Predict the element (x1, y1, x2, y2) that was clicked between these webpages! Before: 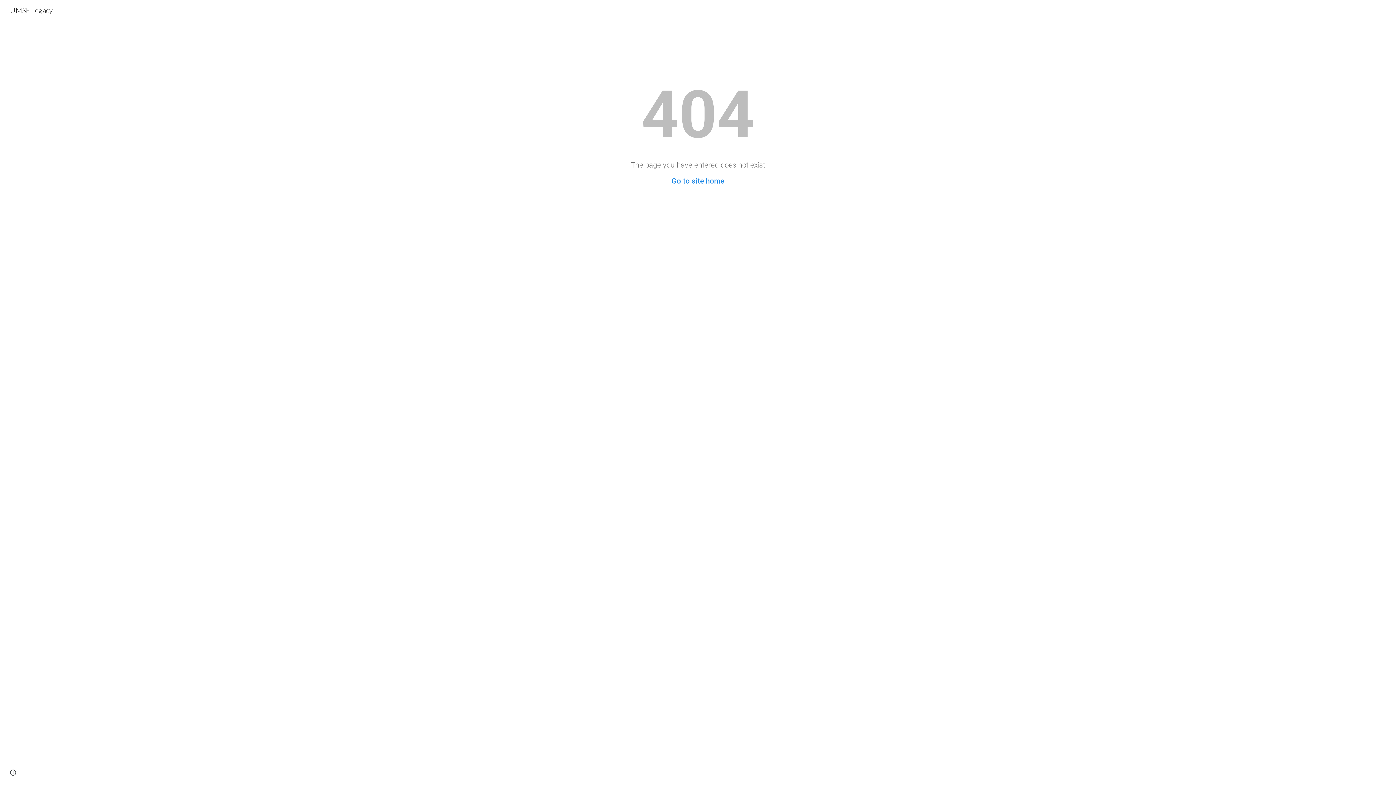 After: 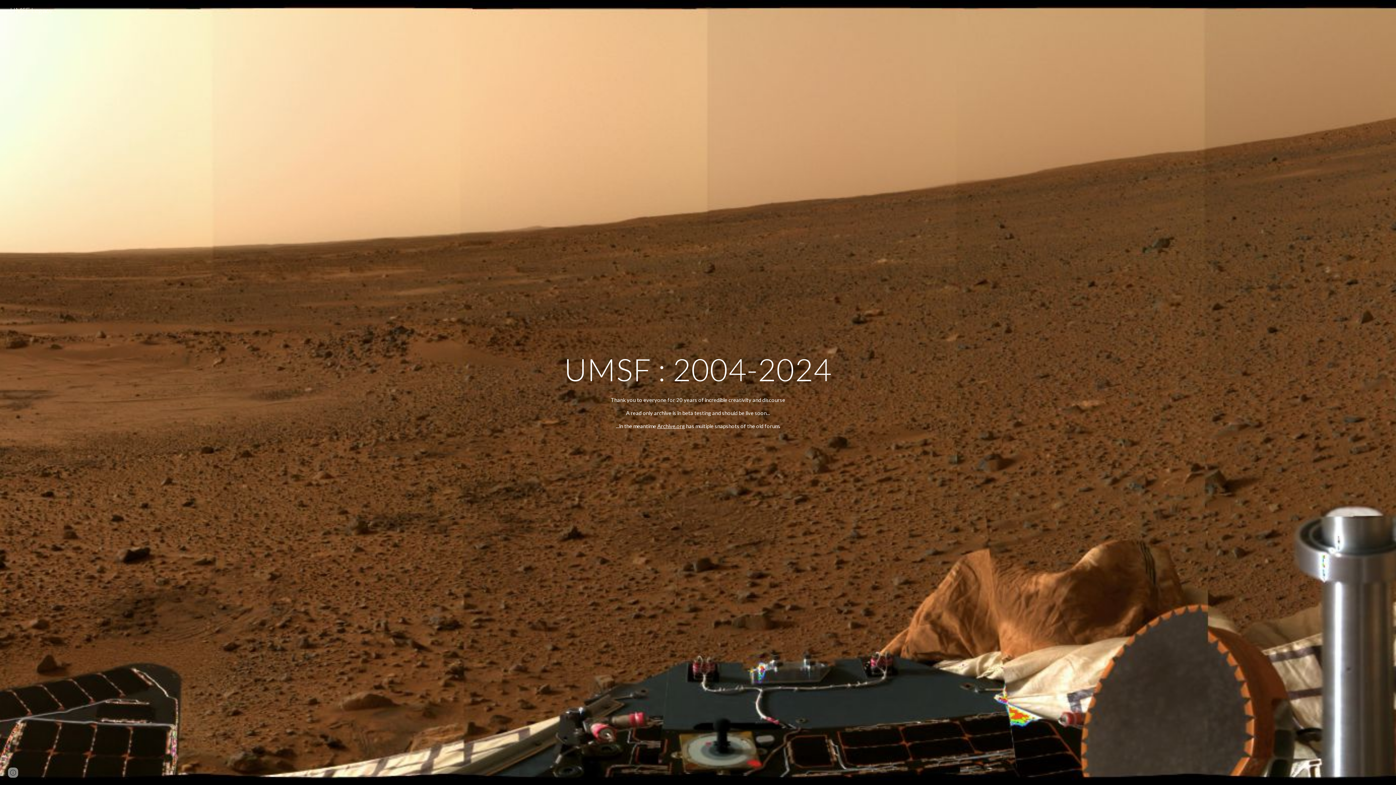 Action: bbox: (5, 4, 57, 13) label: UMSF Legacy